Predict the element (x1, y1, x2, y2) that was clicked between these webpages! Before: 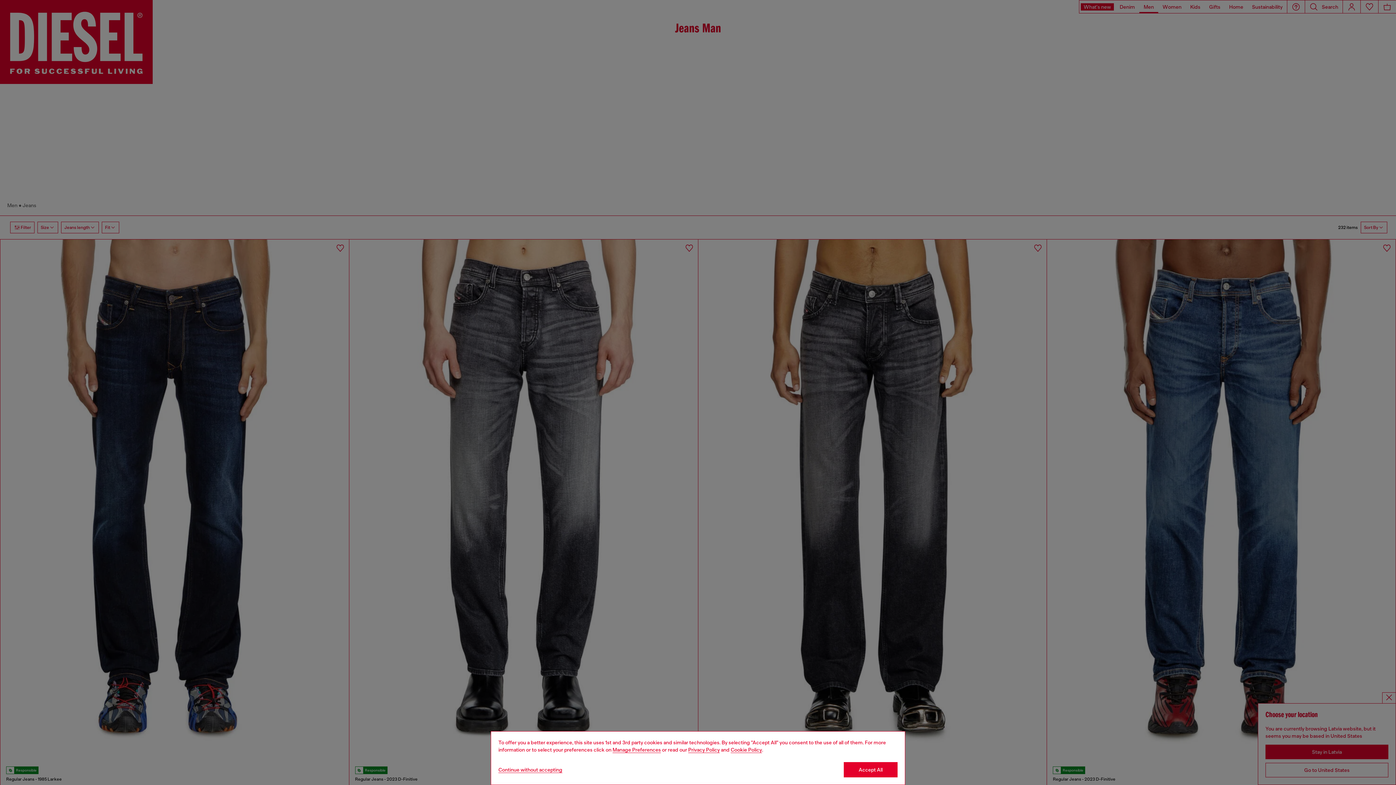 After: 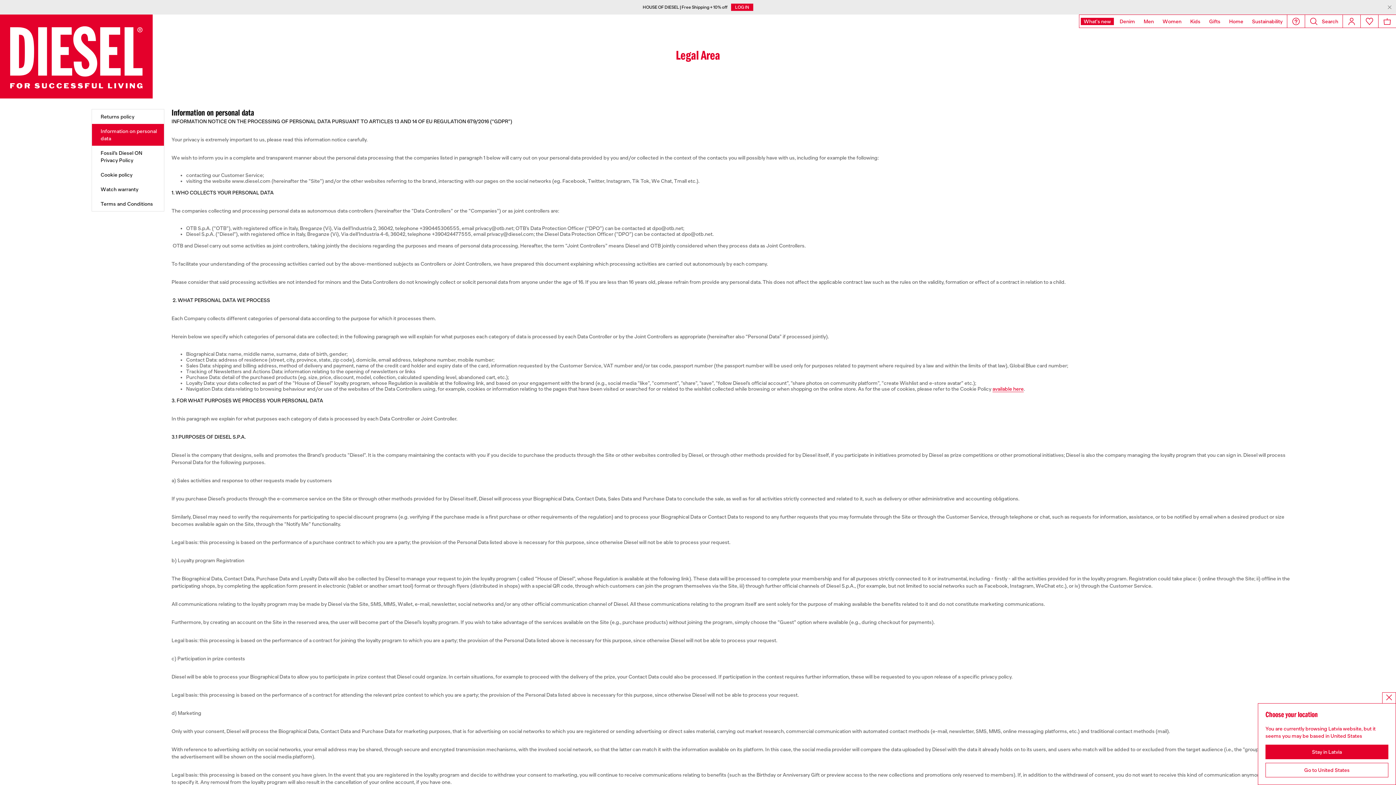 Action: label: privacy Policy bbox: (688, 747, 720, 753)